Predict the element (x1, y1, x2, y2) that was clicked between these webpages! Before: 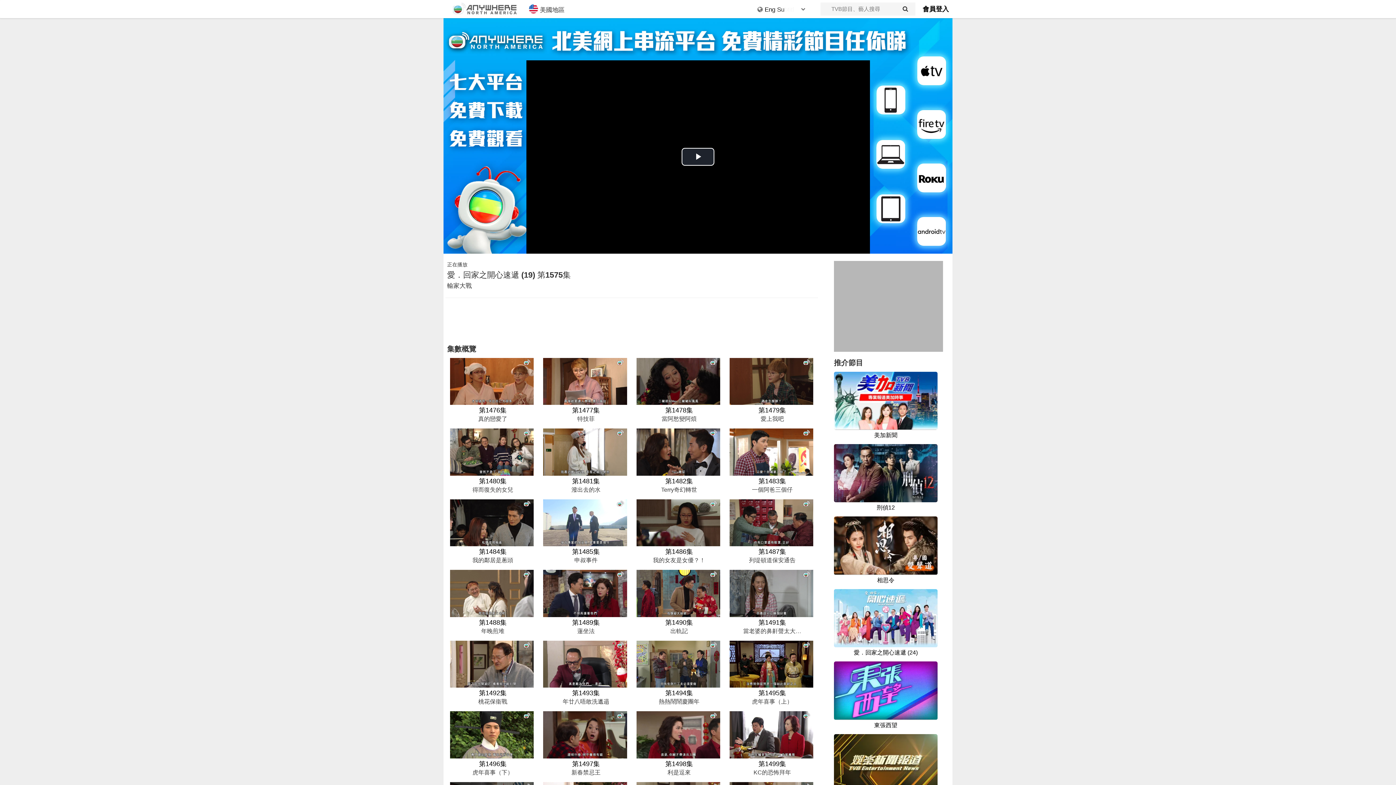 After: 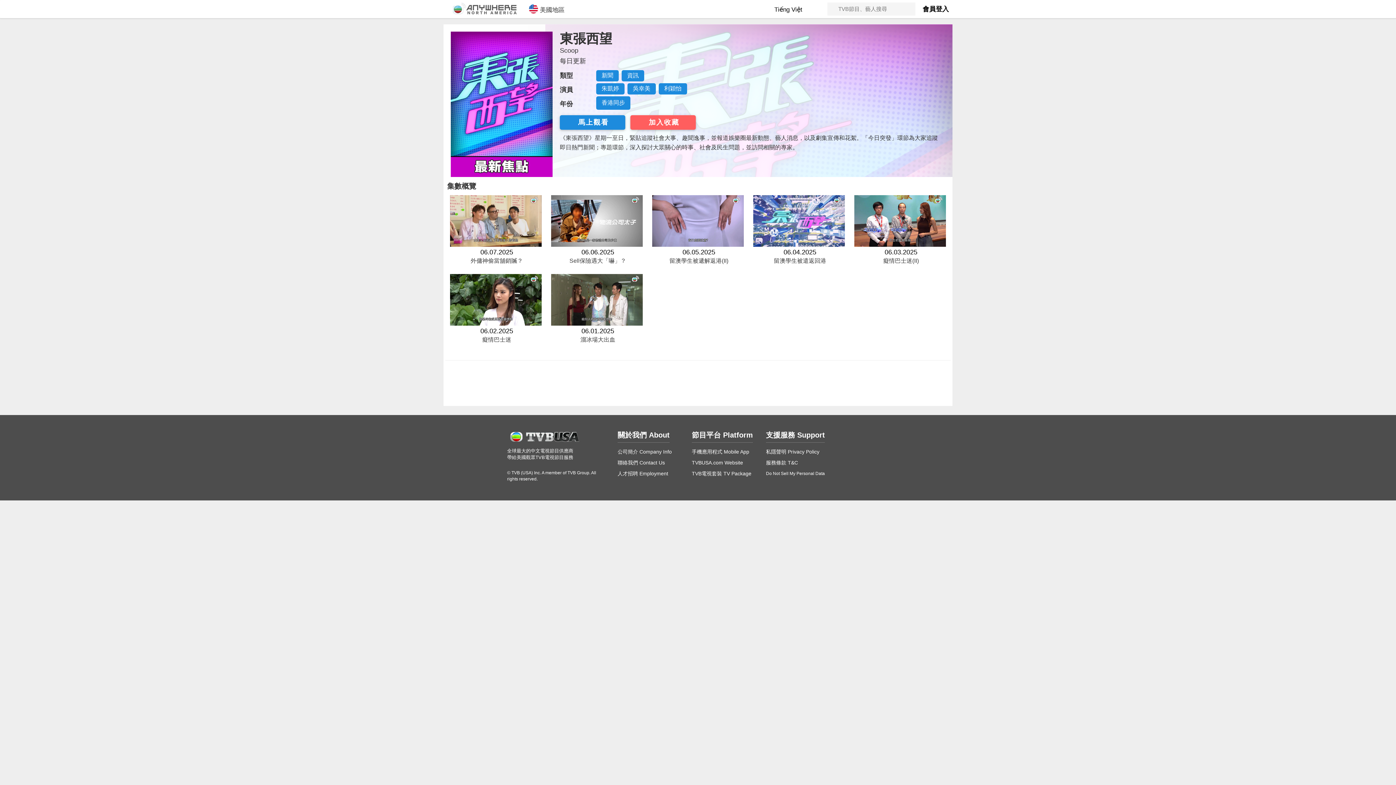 Action: bbox: (834, 715, 937, 730) label: 東張西望